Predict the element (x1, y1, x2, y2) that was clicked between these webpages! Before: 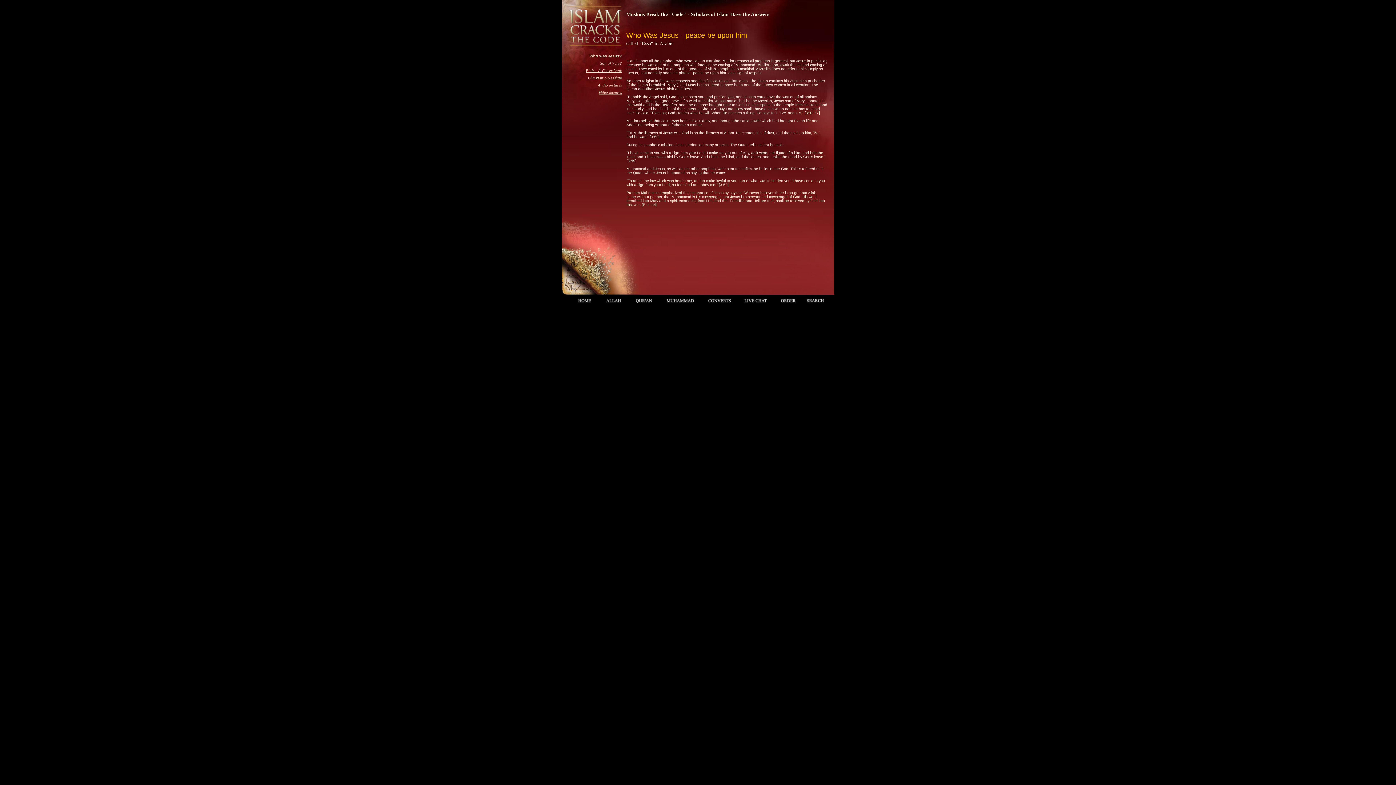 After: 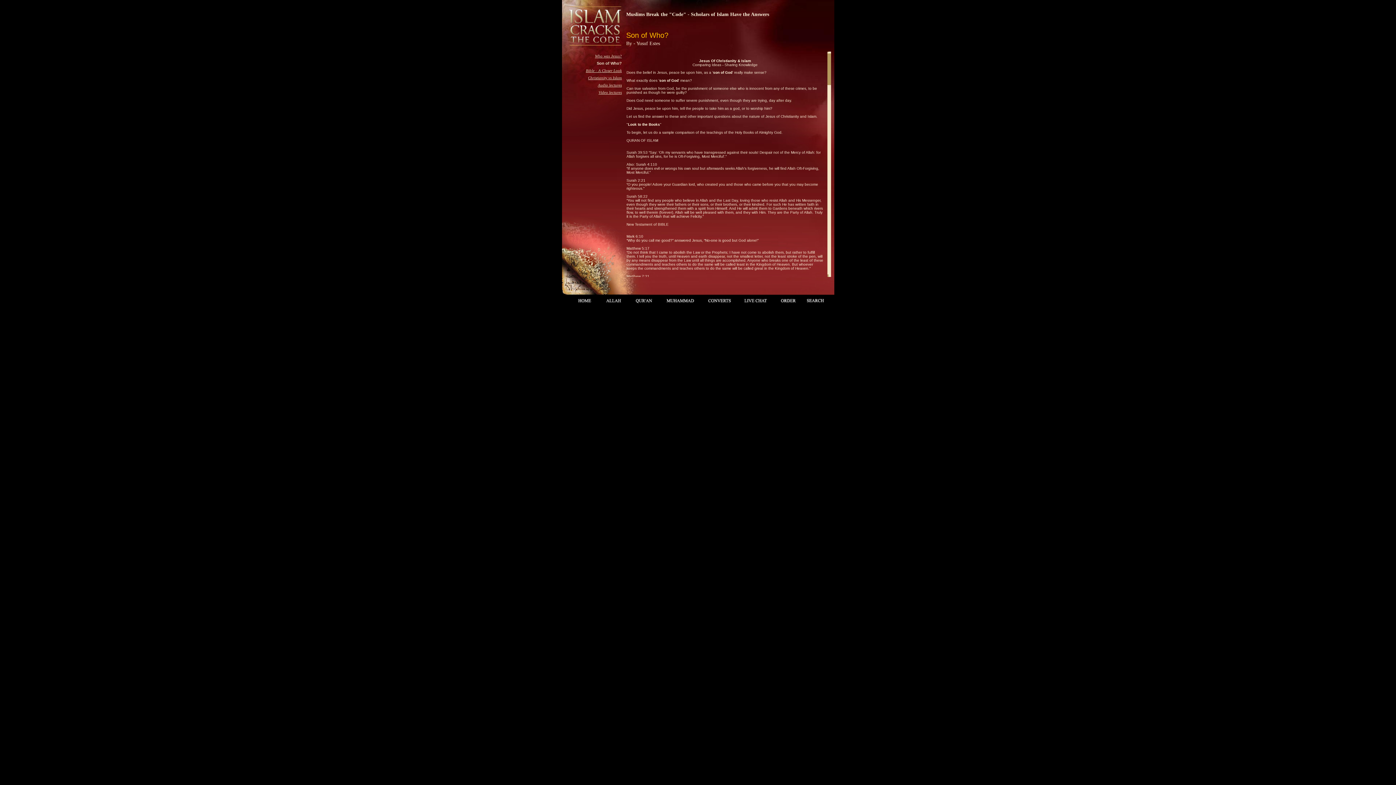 Action: label: Son of Who? bbox: (600, 61, 622, 65)